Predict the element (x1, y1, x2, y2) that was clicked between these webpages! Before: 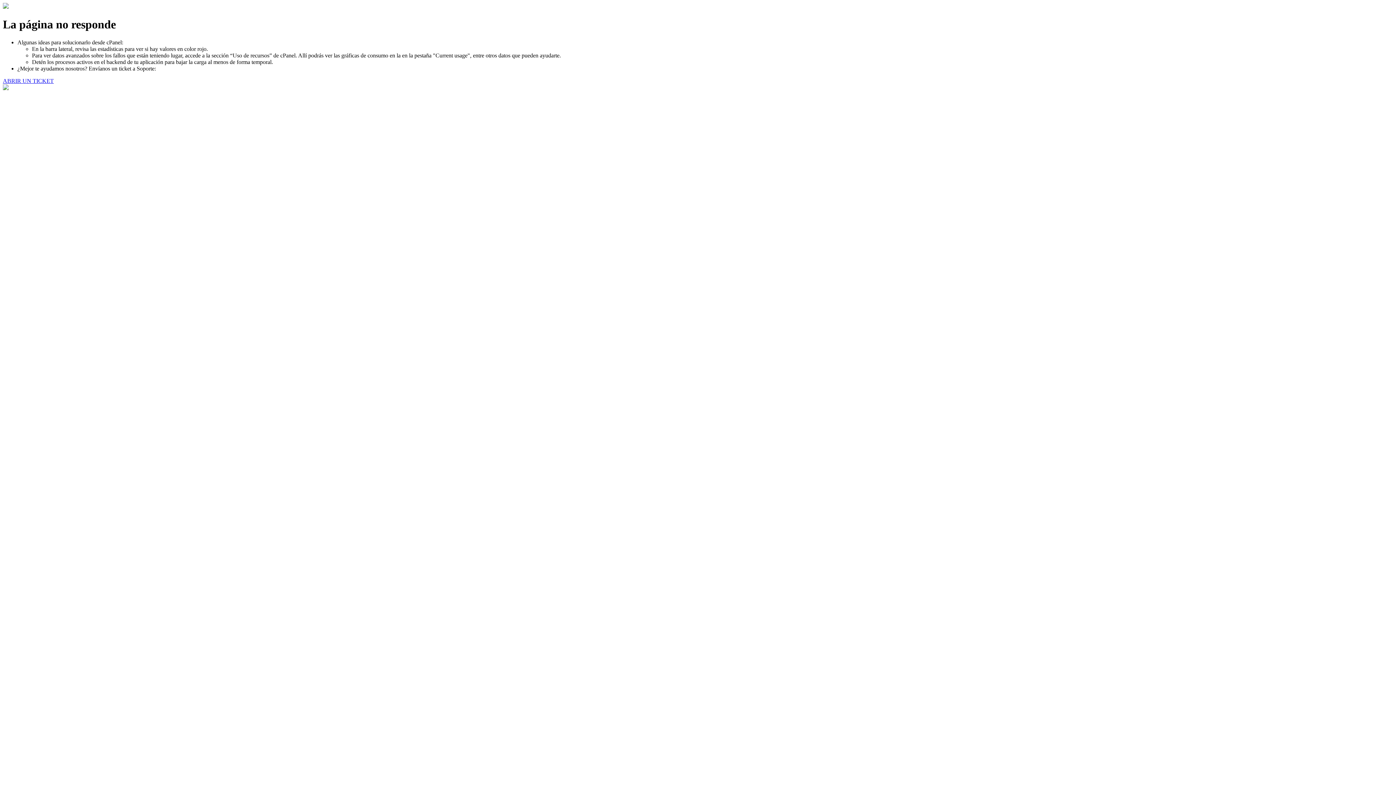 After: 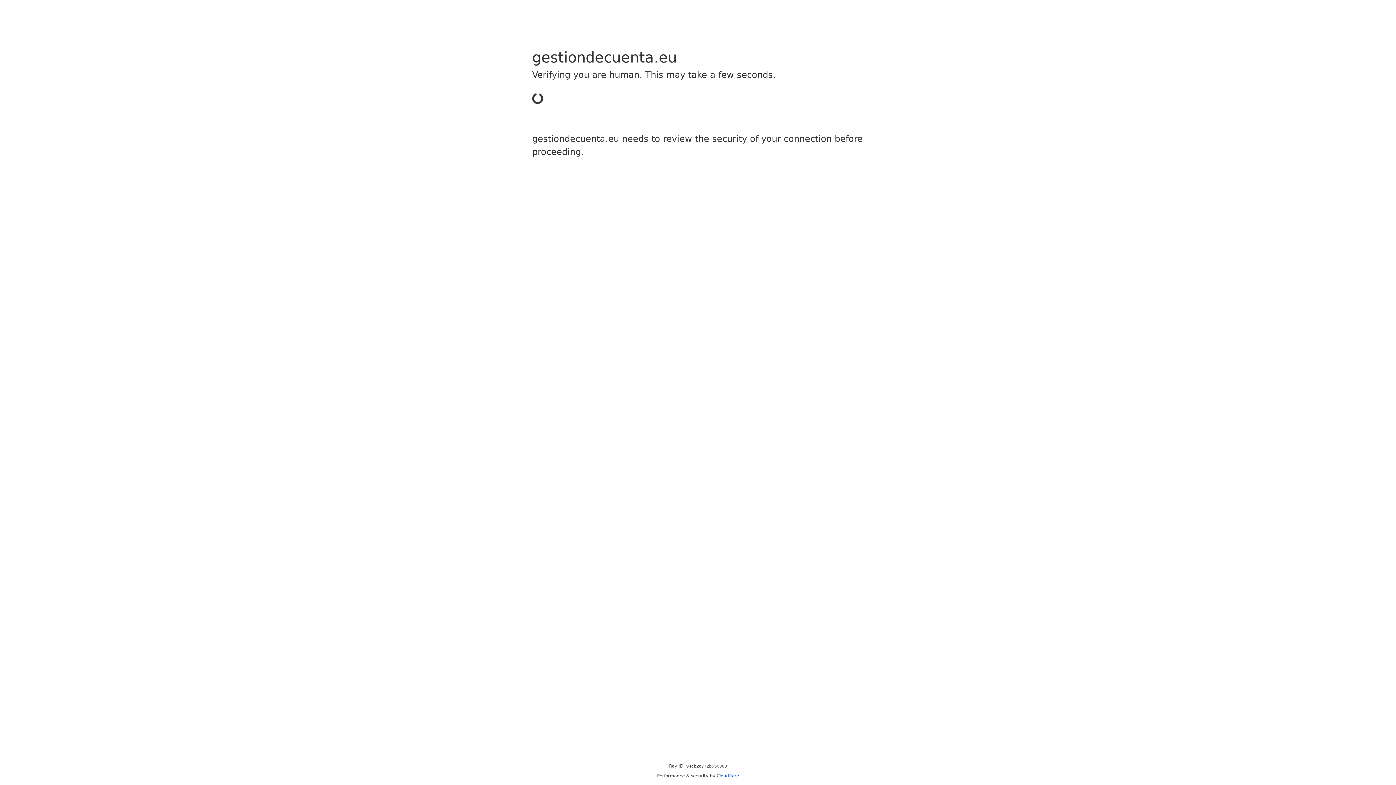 Action: label: ABRIR UN TICKET bbox: (2, 77, 53, 83)